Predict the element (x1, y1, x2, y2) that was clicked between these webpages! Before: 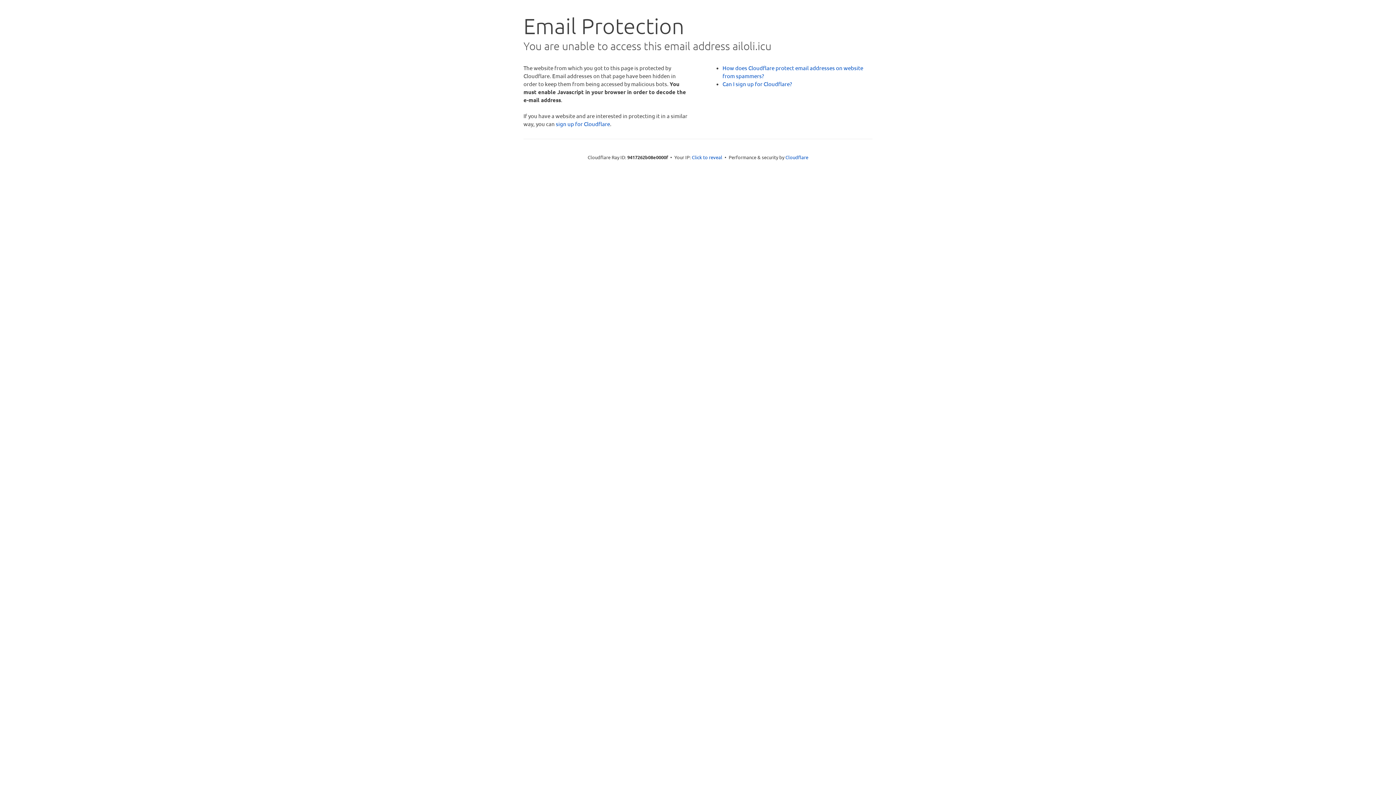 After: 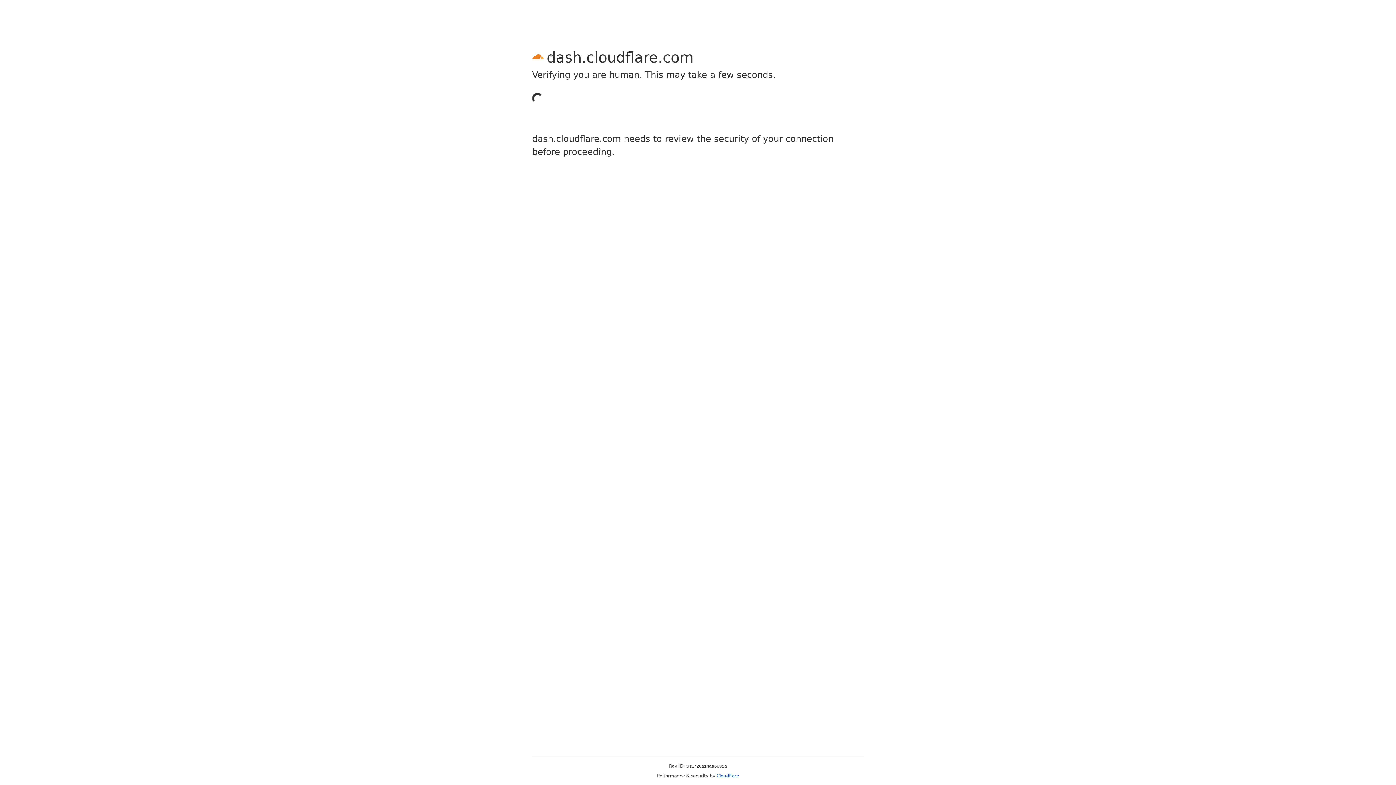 Action: label: sign up for Cloudflare bbox: (556, 120, 610, 127)